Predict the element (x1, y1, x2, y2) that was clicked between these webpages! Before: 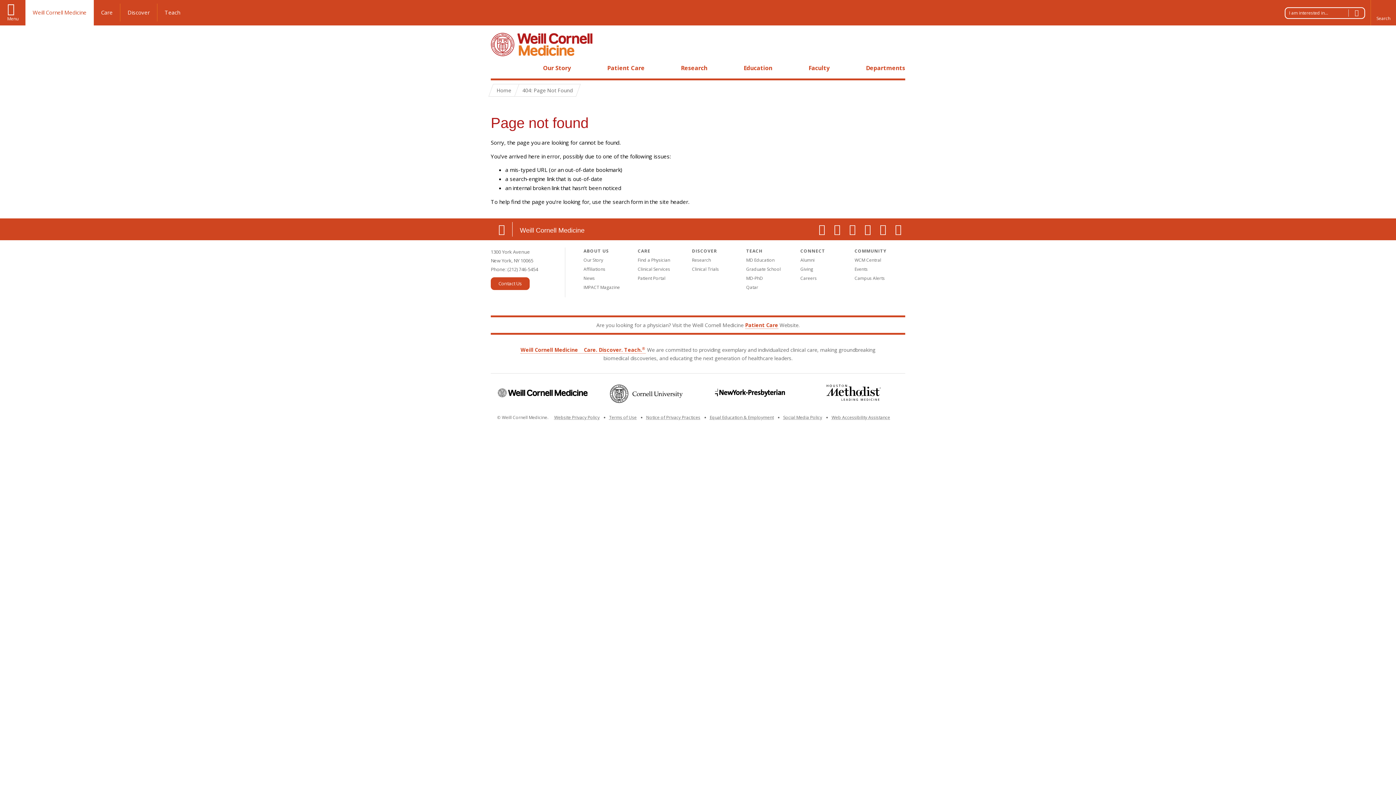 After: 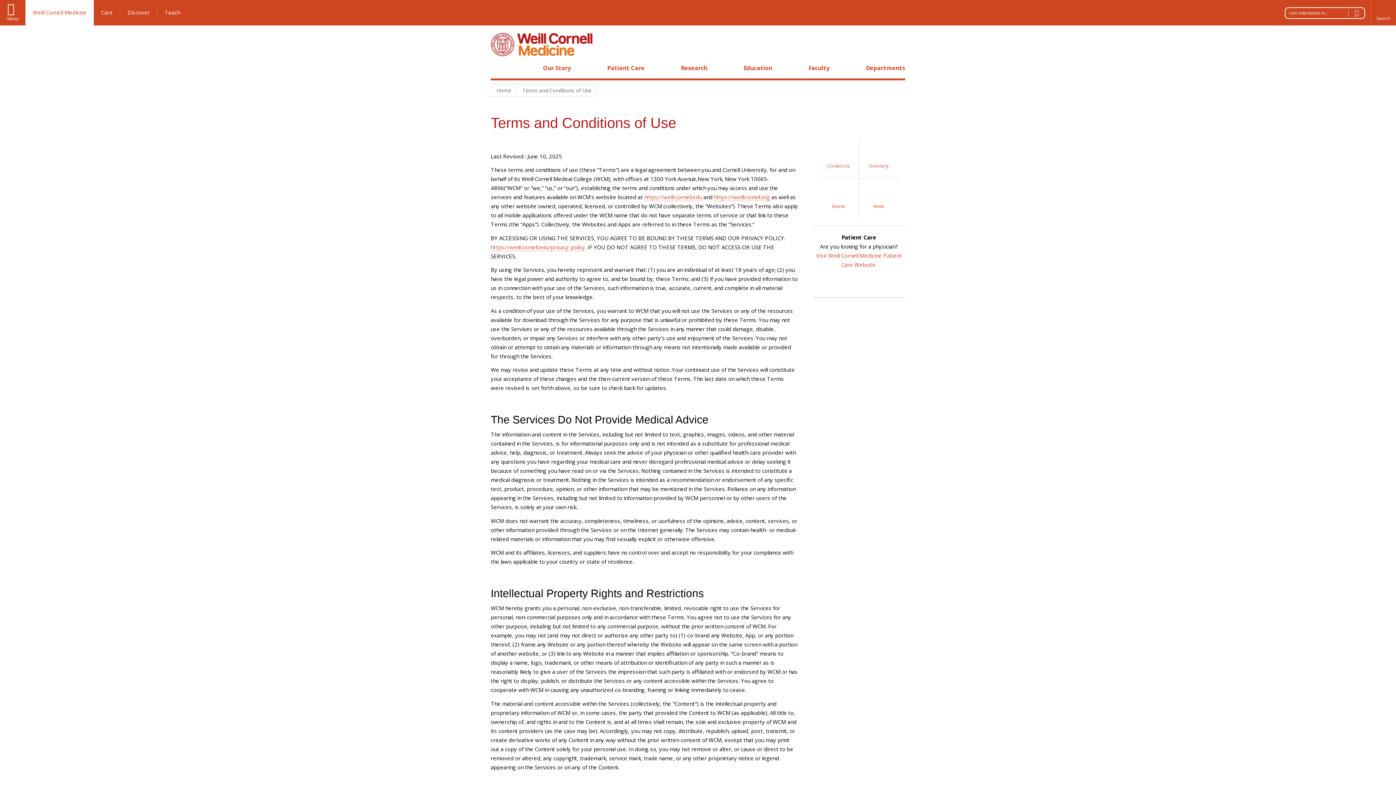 Action: bbox: (609, 414, 636, 420) label: Terms of Use